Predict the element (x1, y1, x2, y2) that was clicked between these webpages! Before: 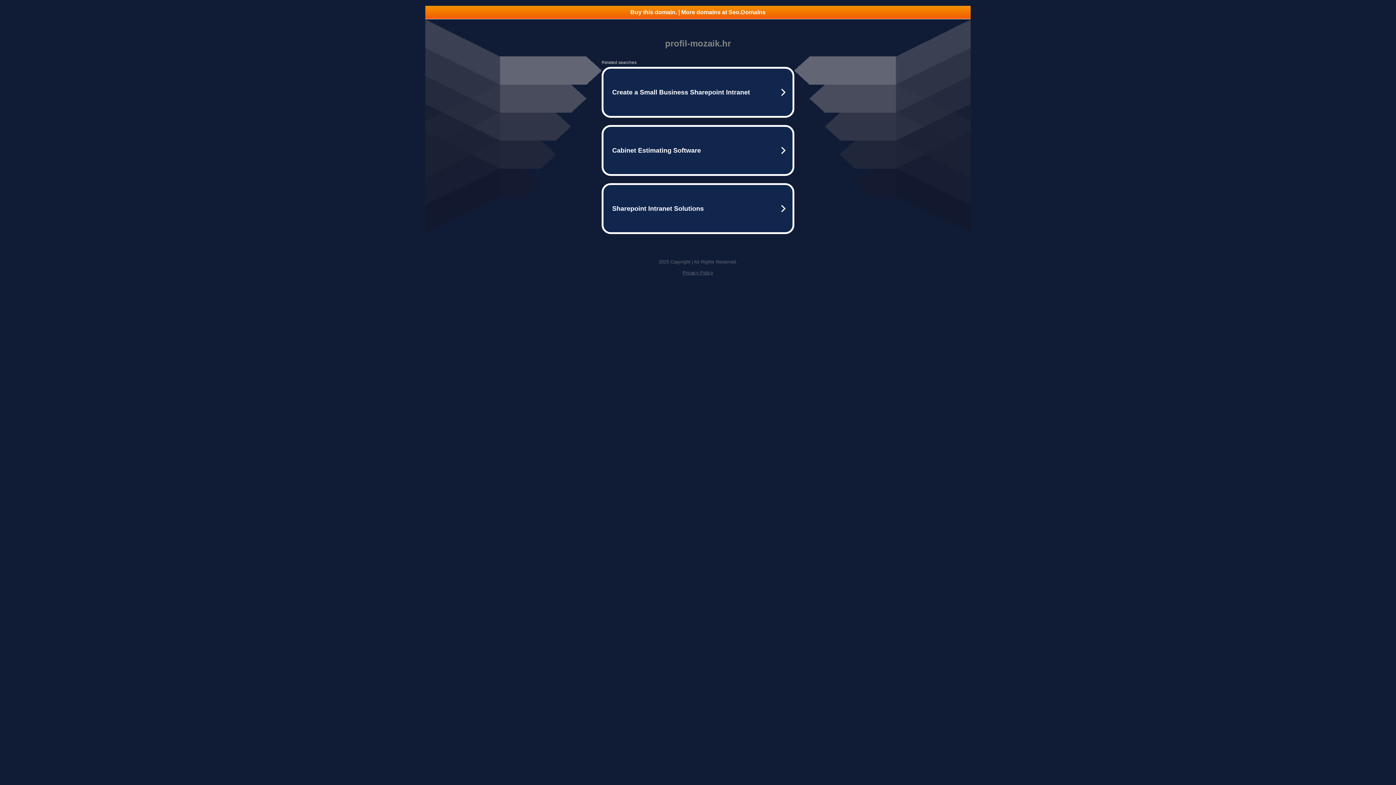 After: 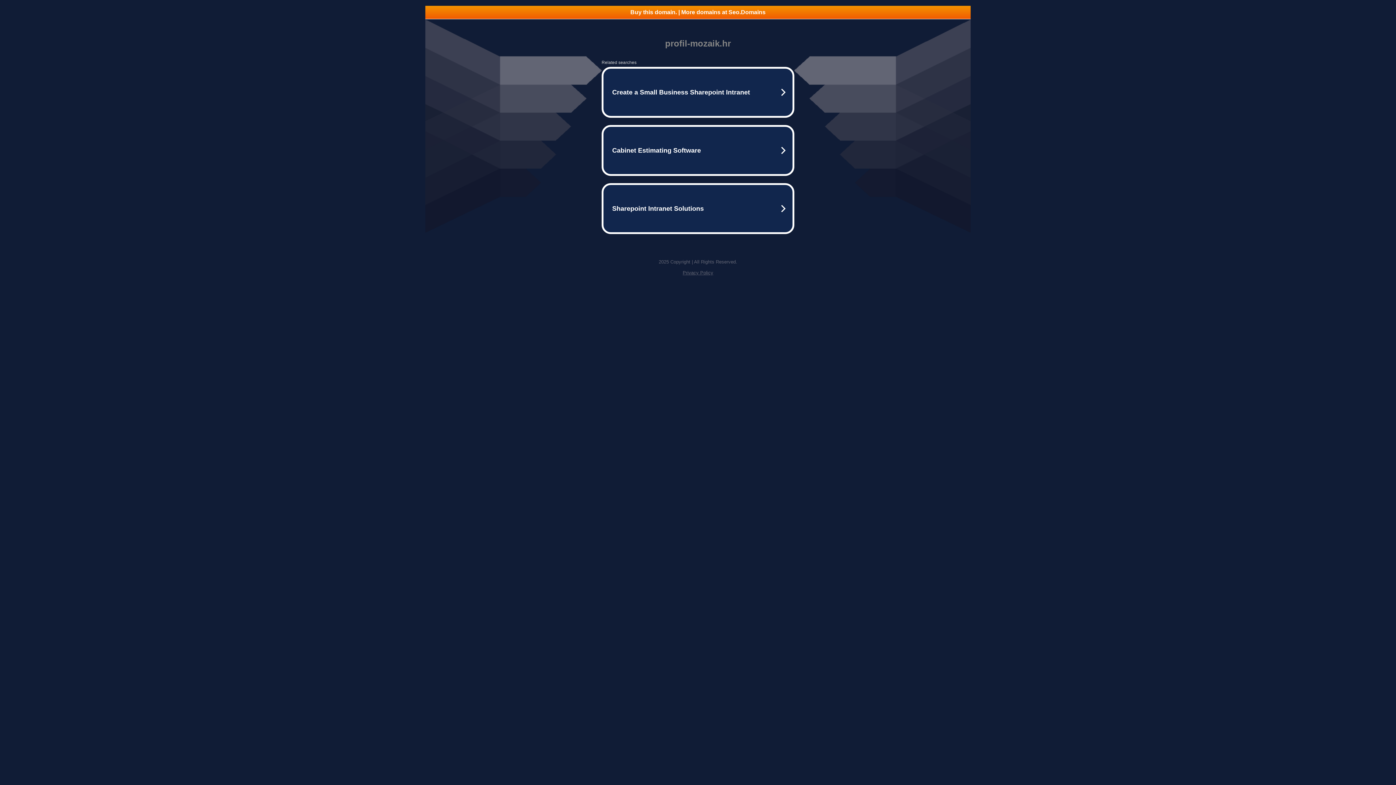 Action: label: Privacy Policy bbox: (682, 270, 713, 275)